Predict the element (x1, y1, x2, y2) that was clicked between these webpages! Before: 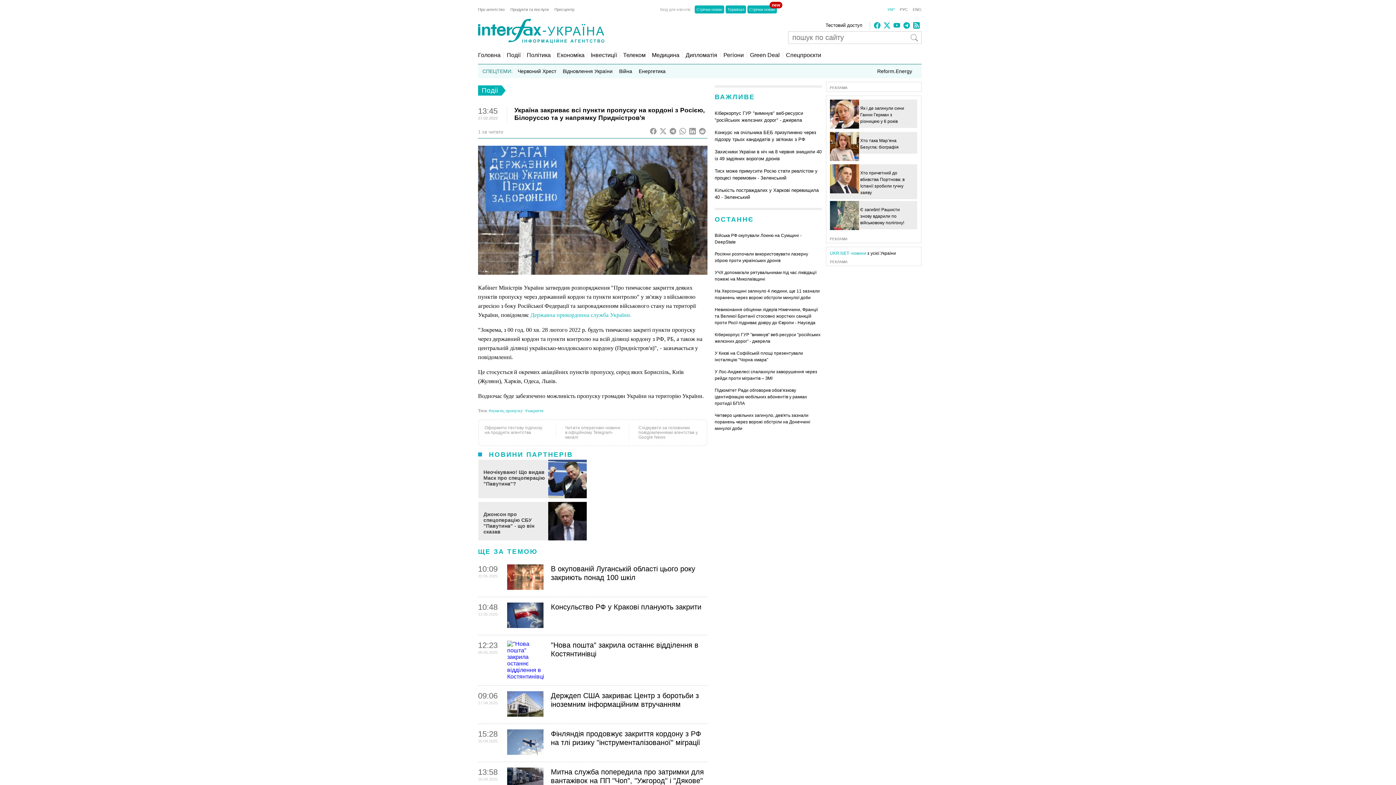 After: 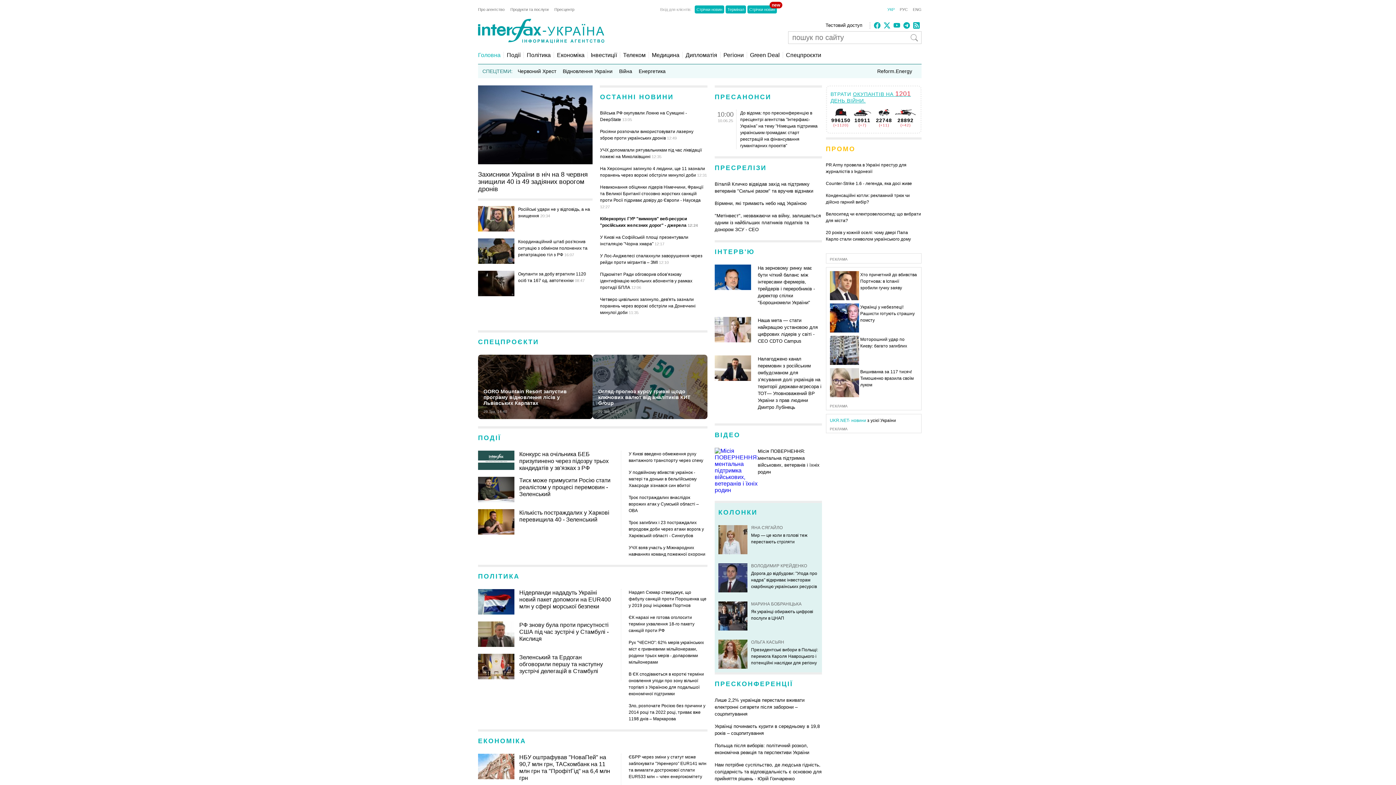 Action: bbox: (478, 38, 604, 44)